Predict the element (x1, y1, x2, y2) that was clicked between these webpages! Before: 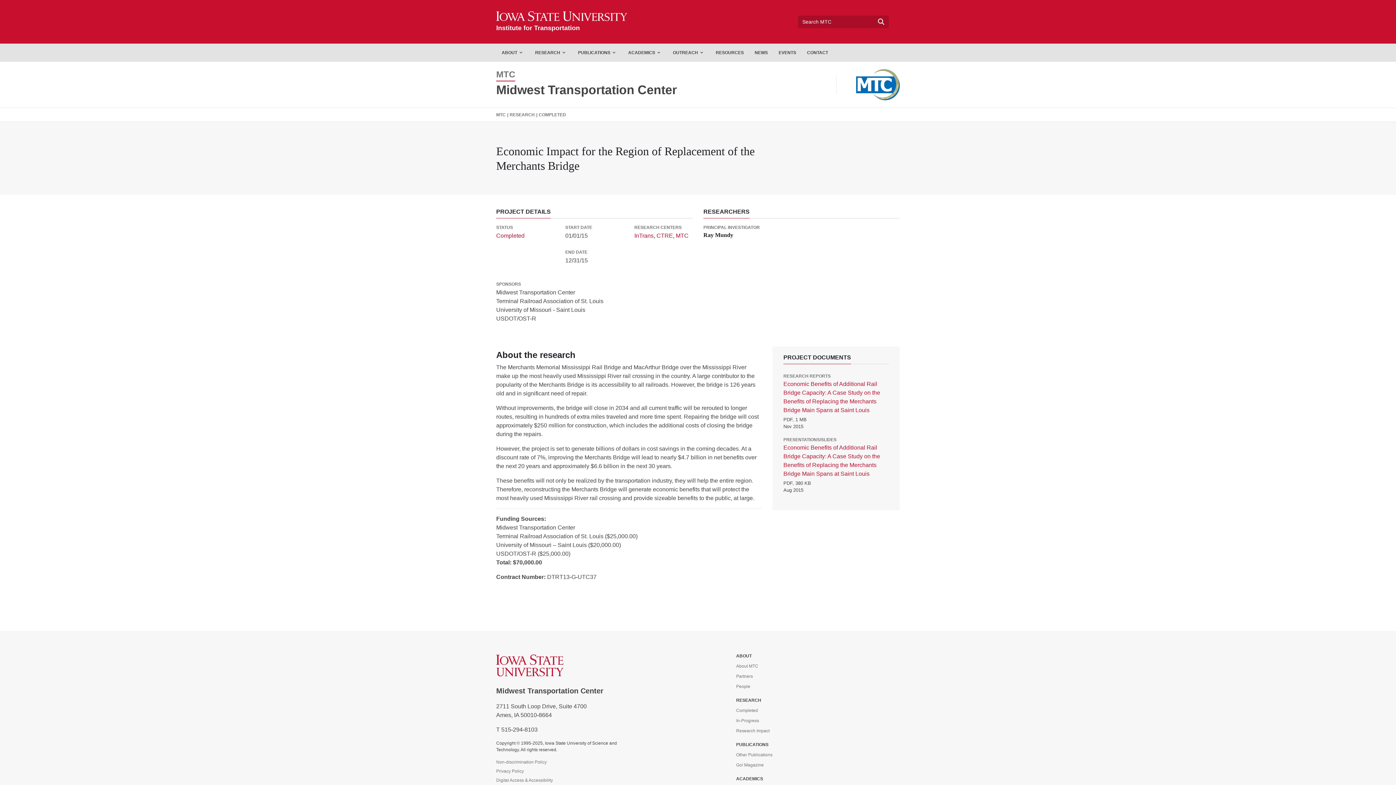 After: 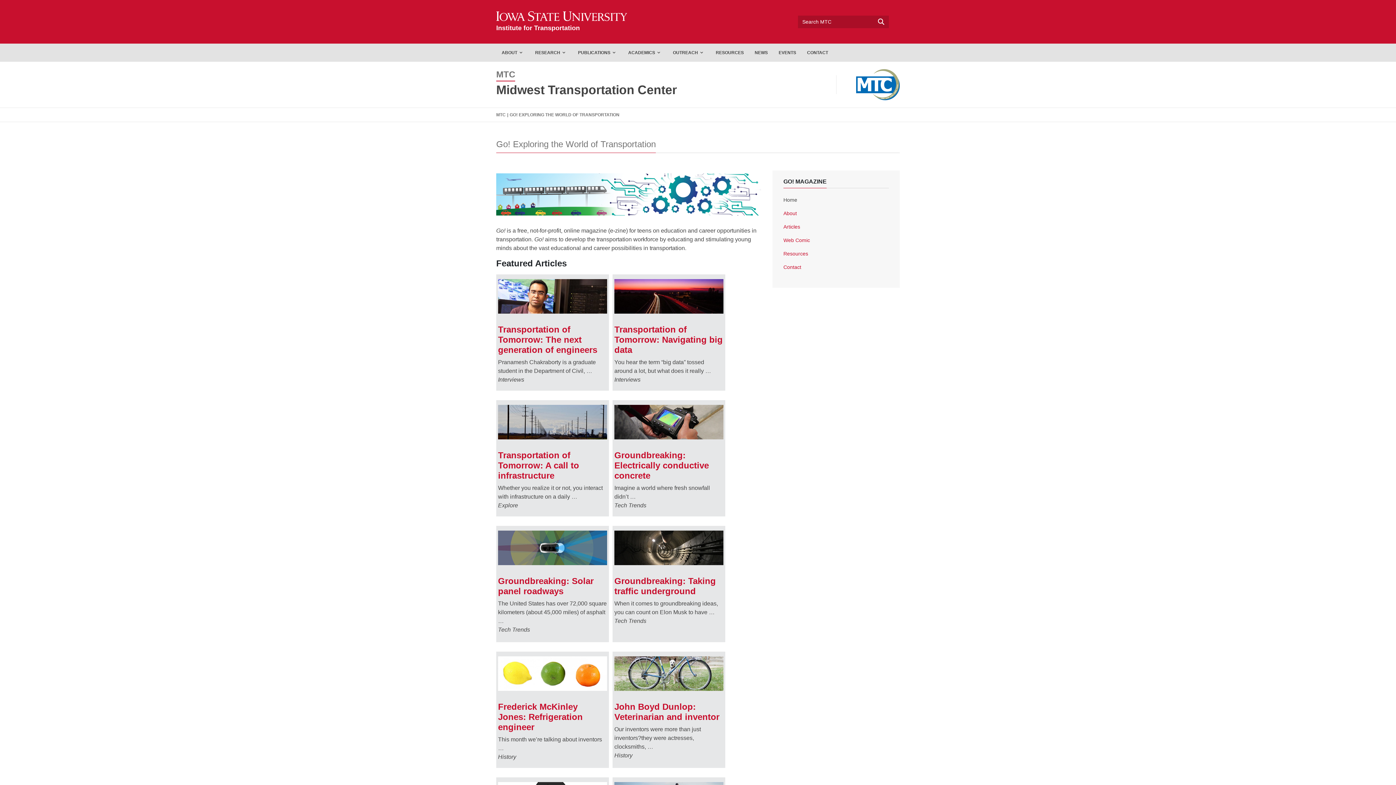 Action: bbox: (736, 762, 801, 768) label: Go! Magazine